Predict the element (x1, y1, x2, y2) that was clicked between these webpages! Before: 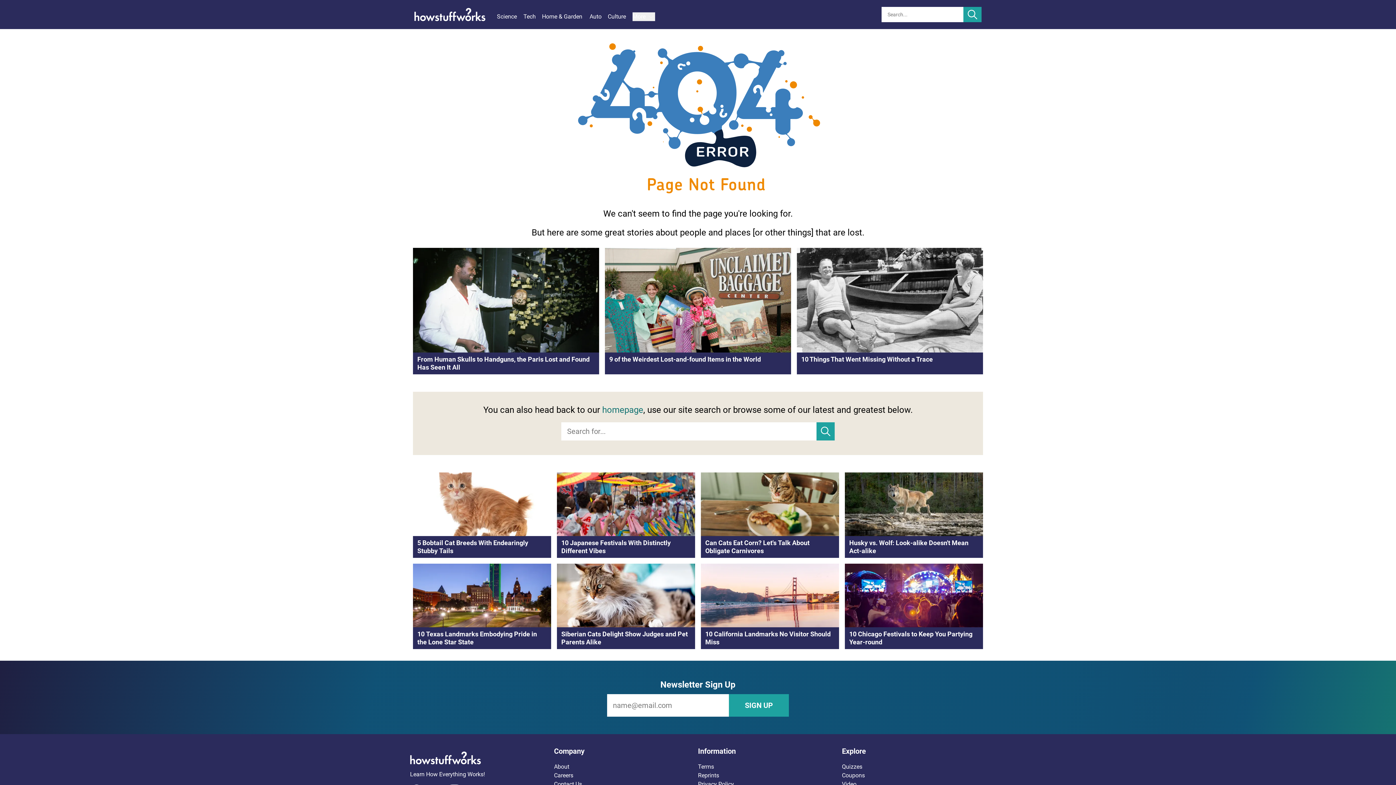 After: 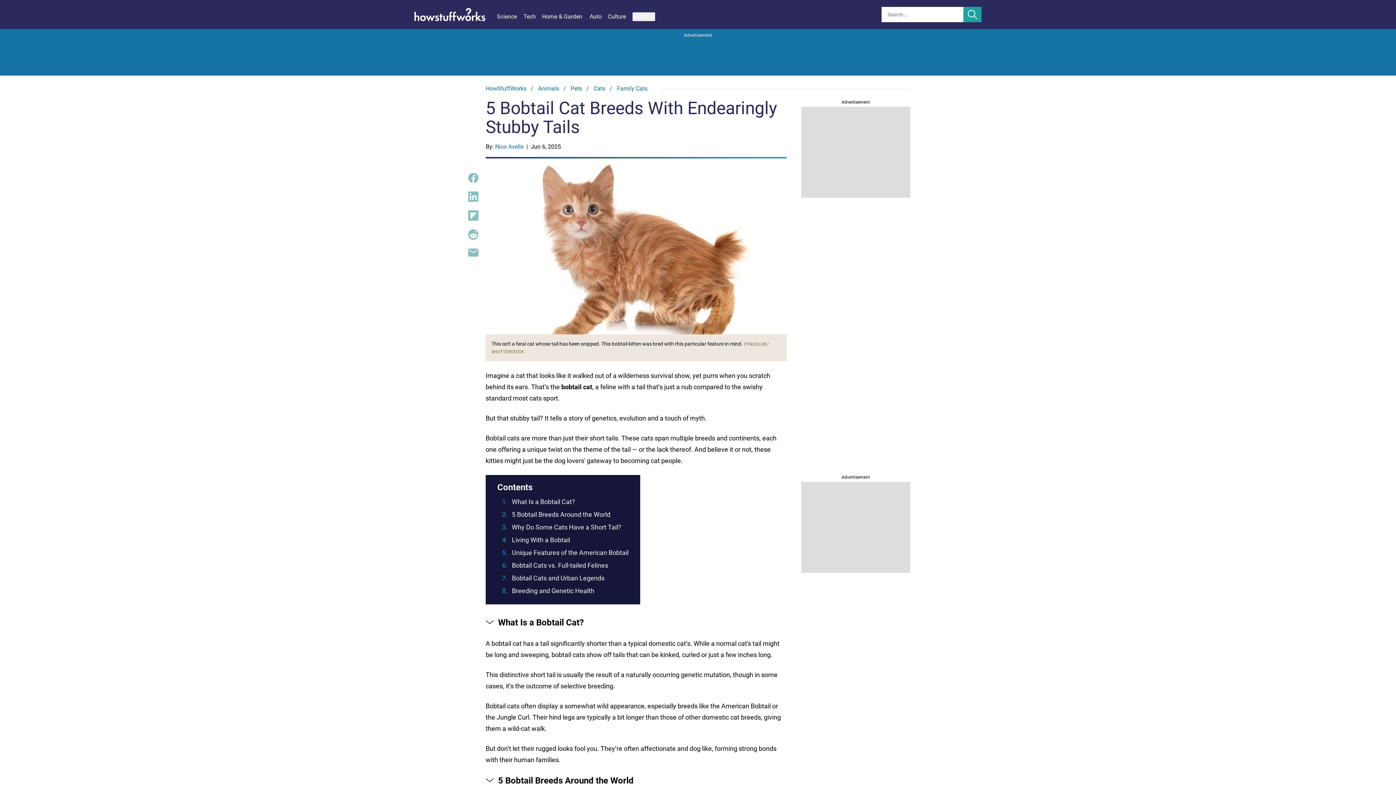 Action: label: 5 Bobtail Cat Breeds With Endearingly Stubby Tails bbox: (413, 472, 551, 558)